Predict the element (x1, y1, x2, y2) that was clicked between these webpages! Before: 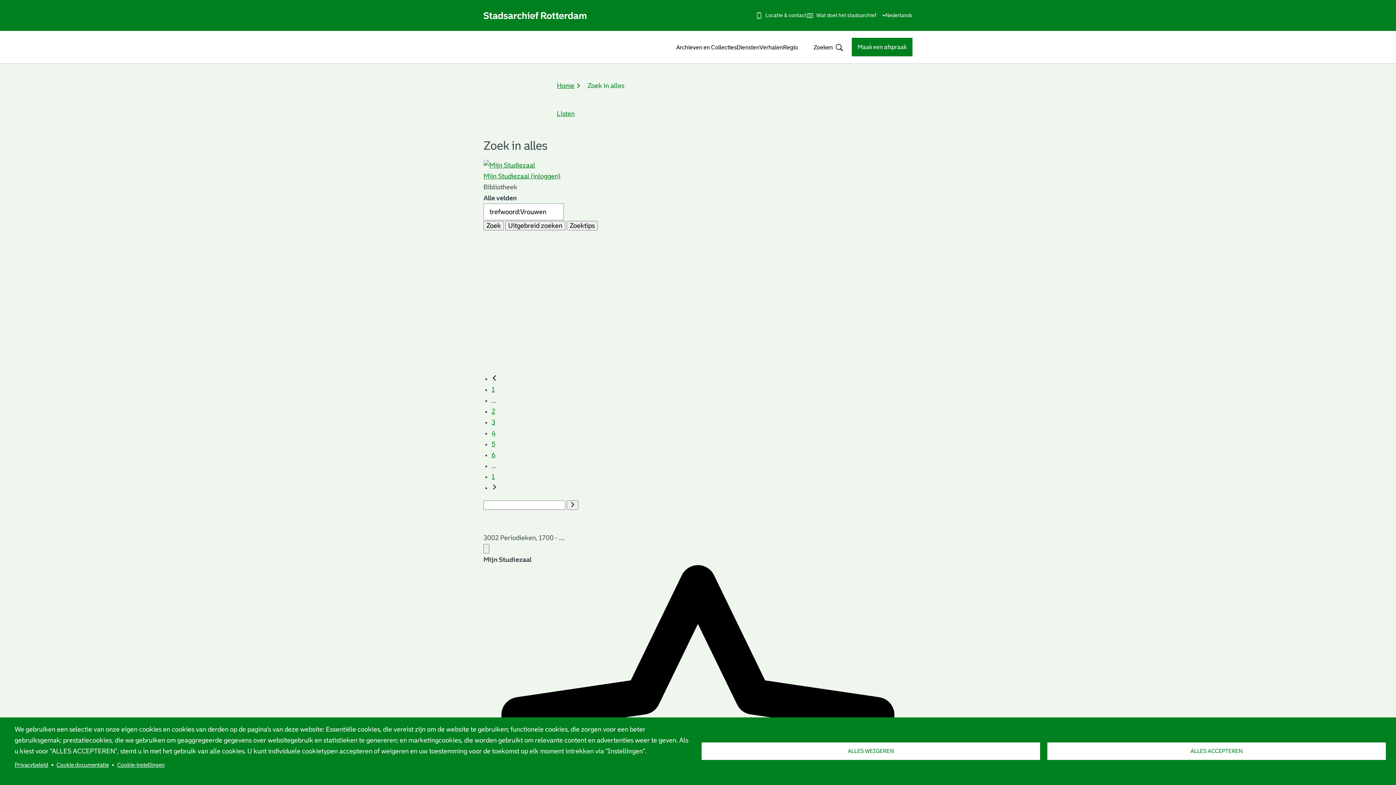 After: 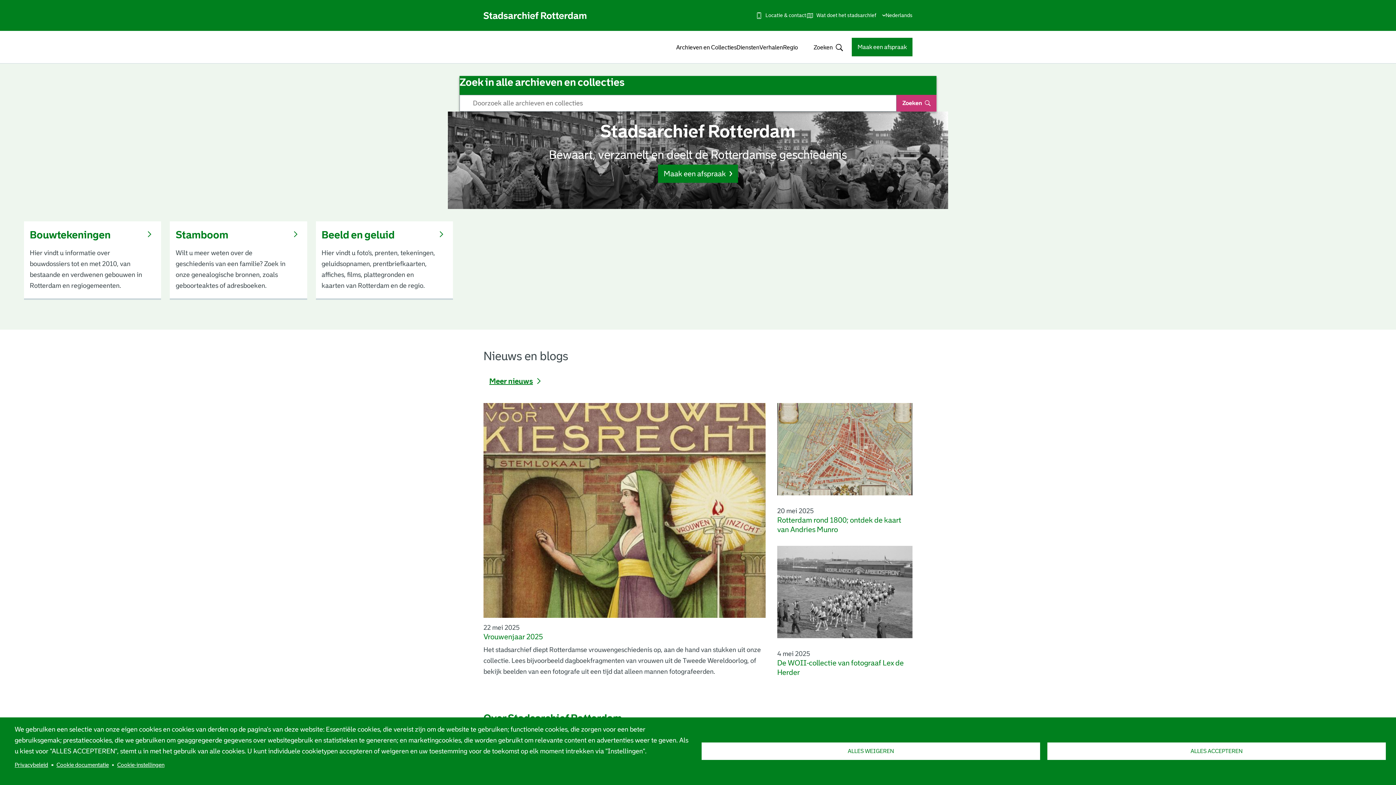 Action: bbox: (483, 11, 586, 19)